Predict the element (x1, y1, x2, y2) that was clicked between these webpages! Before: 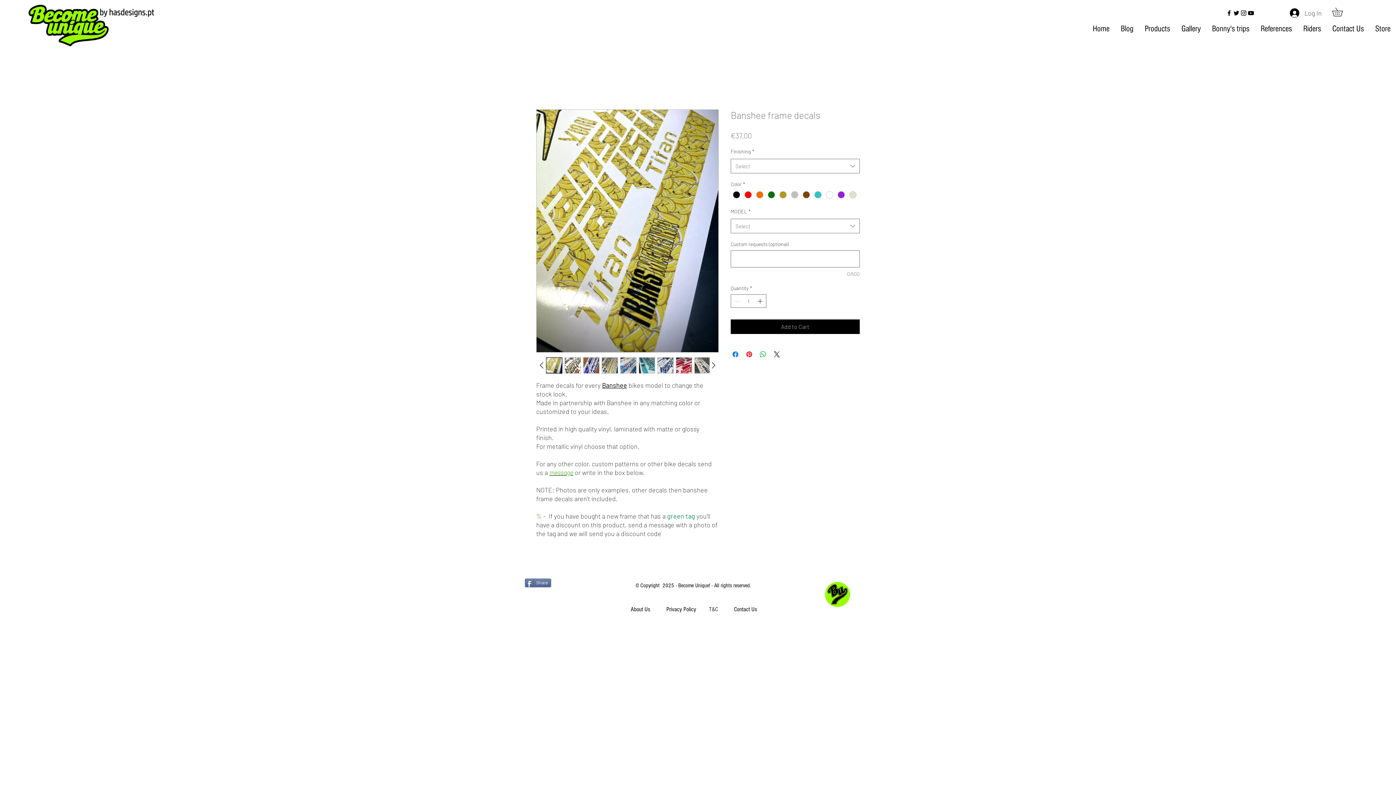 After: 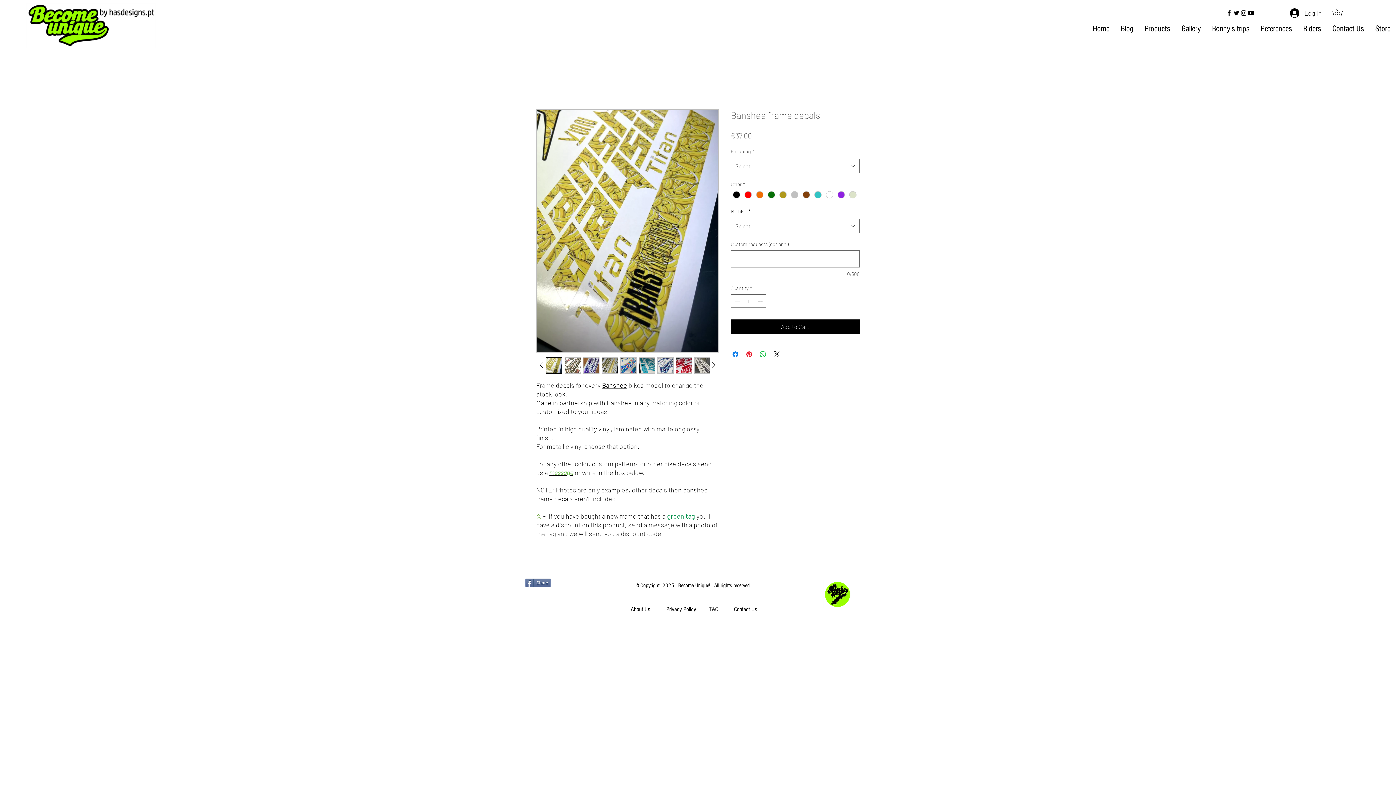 Action: bbox: (525, 578, 551, 587) label: Share